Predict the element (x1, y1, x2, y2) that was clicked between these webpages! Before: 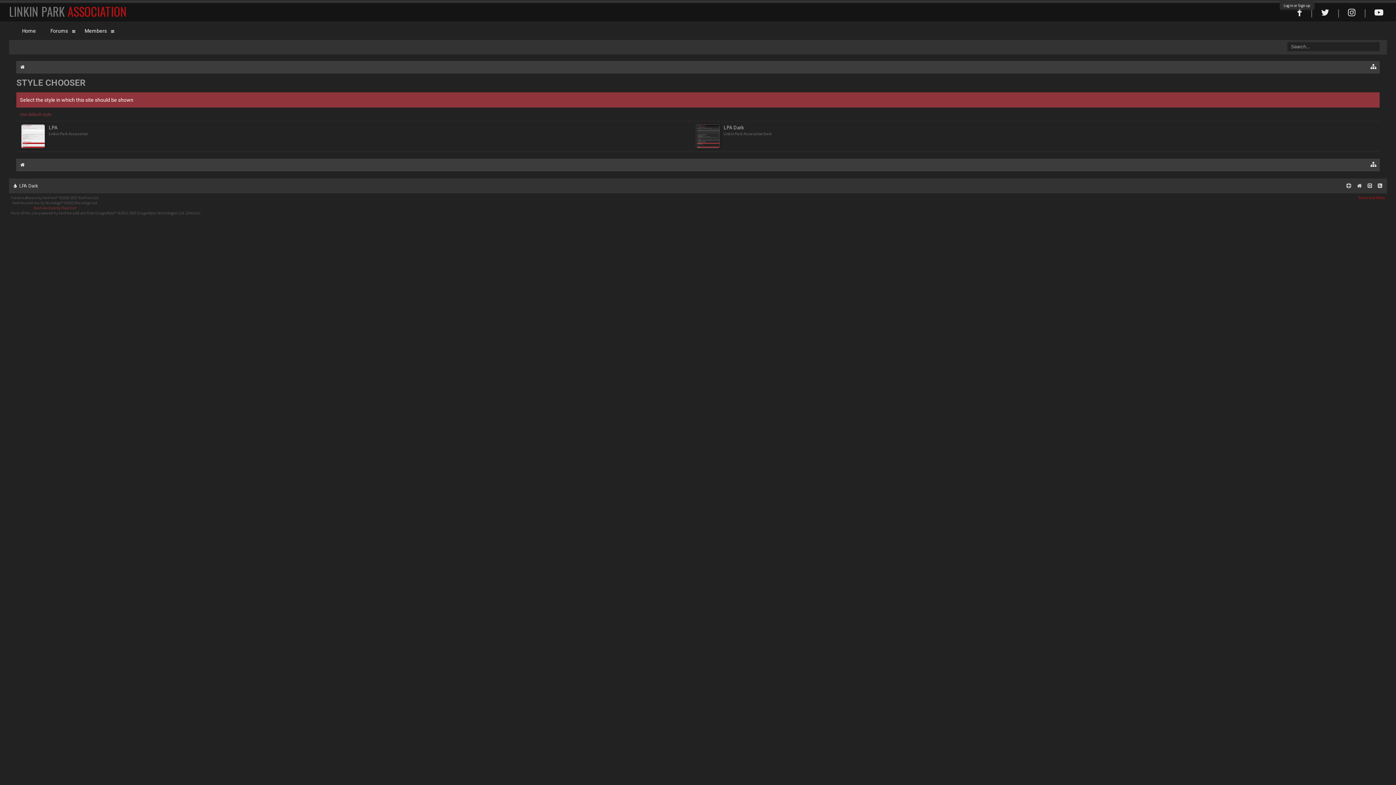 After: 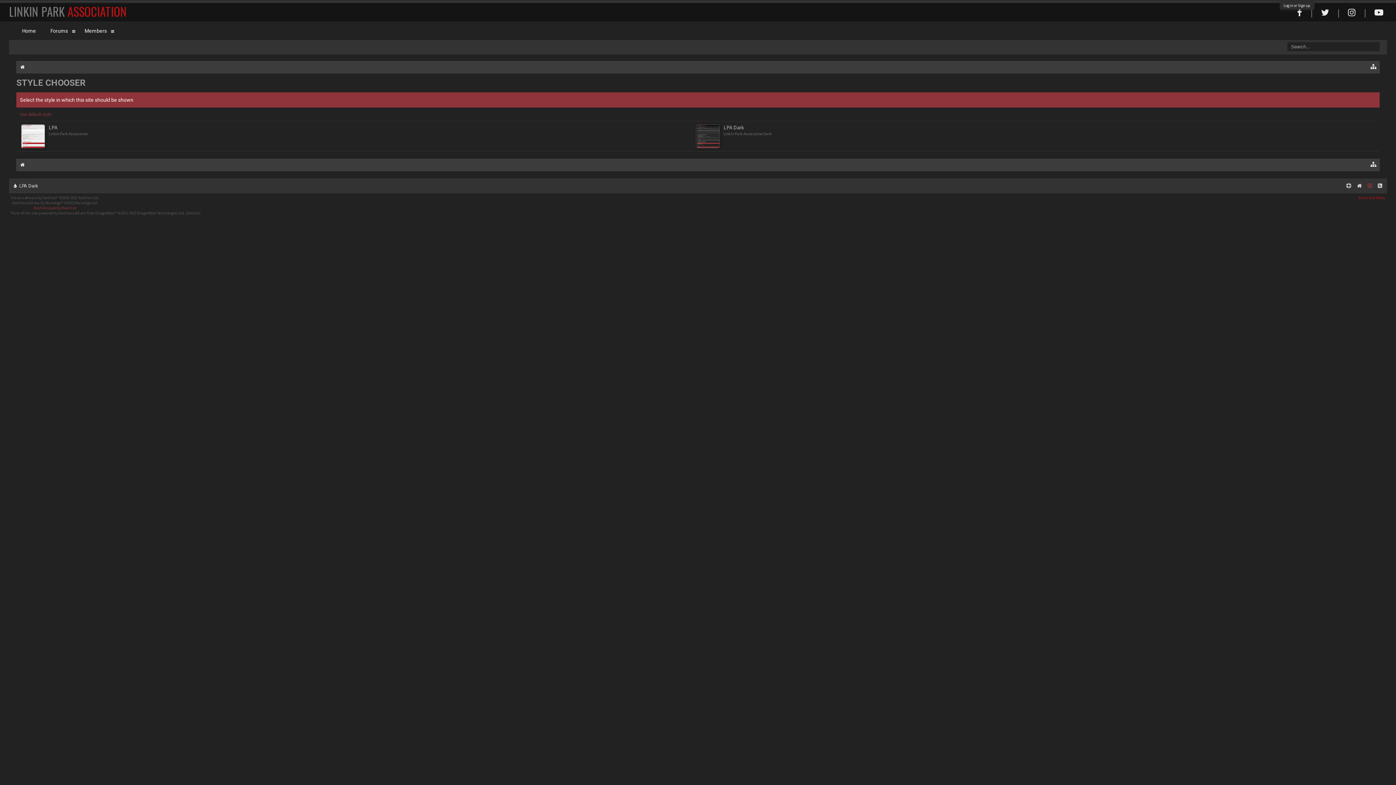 Action: bbox: (1365, 181, 1375, 190)